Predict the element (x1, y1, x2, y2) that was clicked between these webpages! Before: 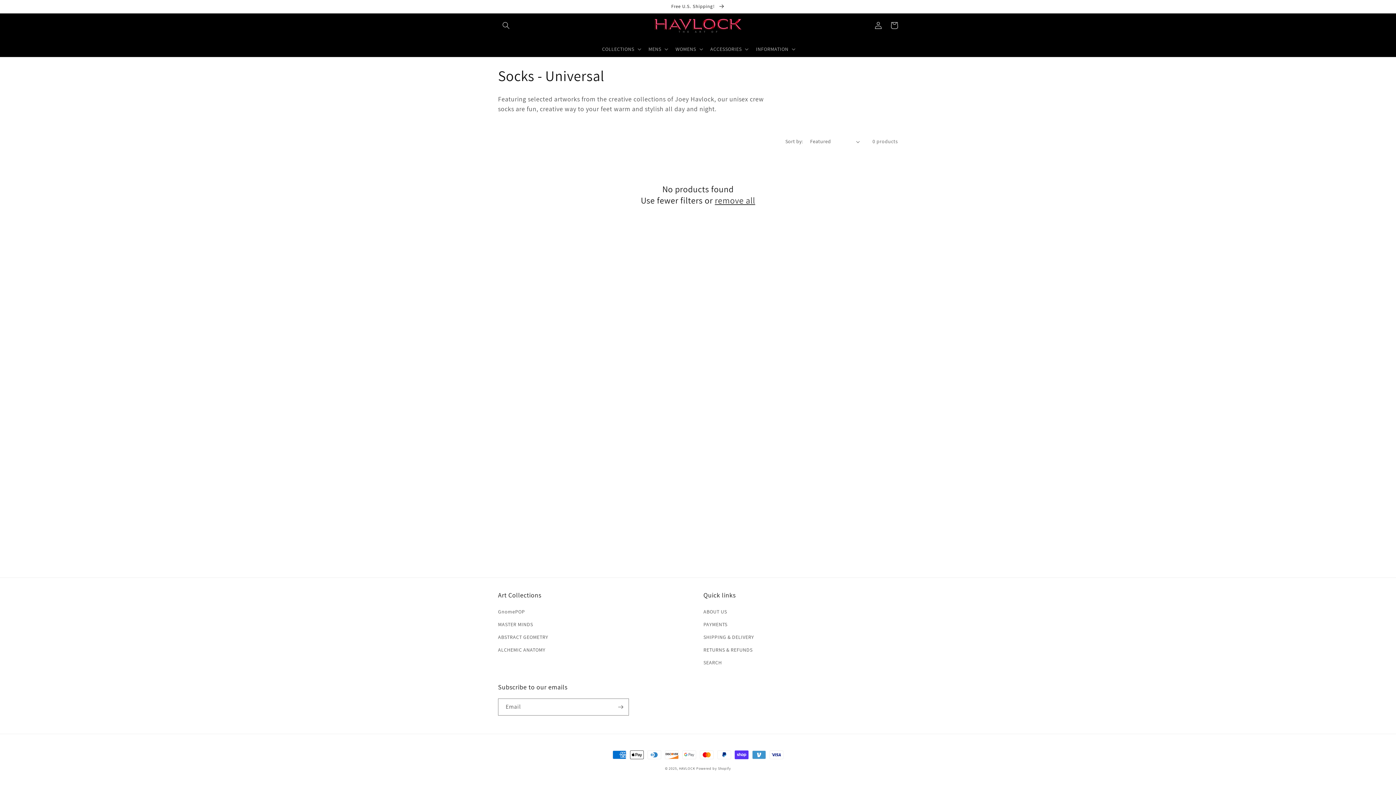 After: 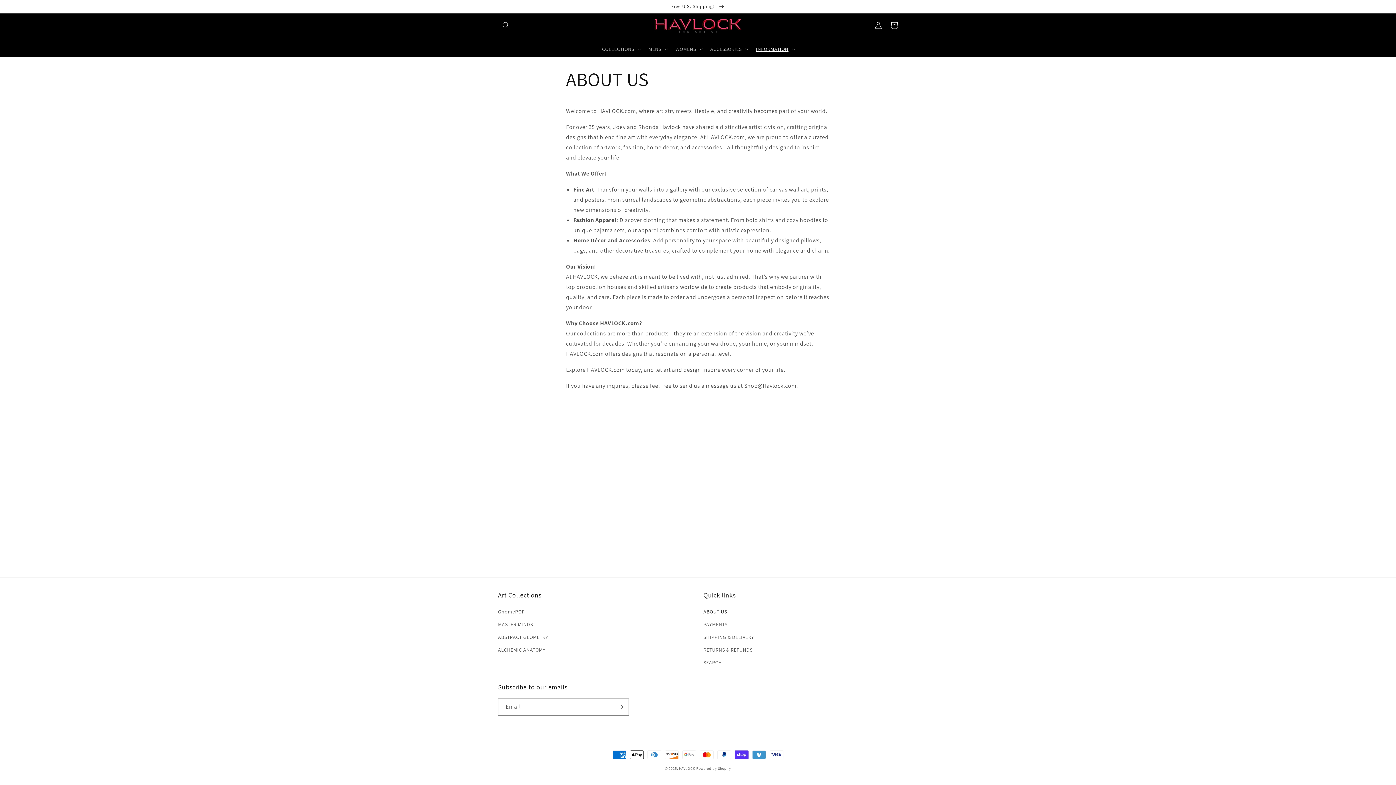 Action: bbox: (703, 607, 727, 618) label: ABOUT US